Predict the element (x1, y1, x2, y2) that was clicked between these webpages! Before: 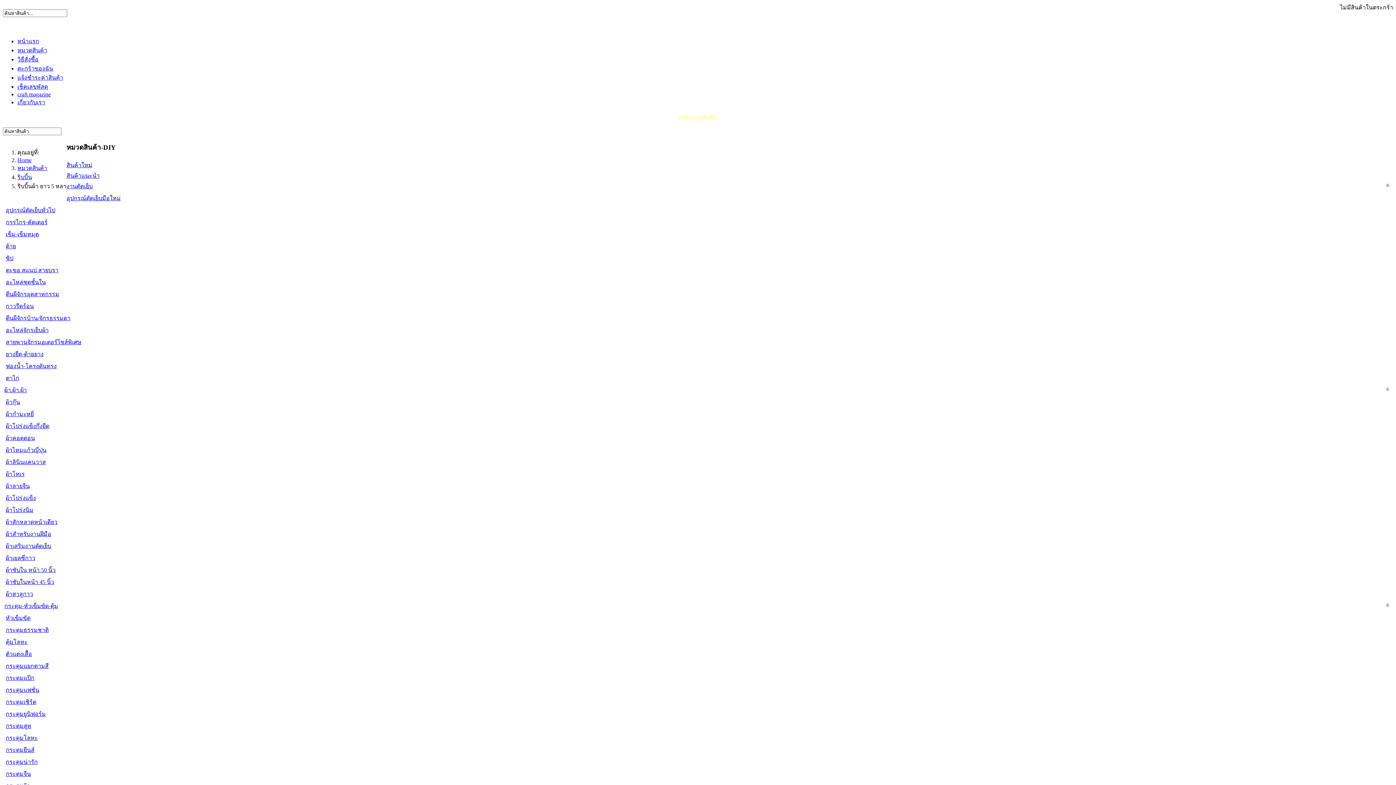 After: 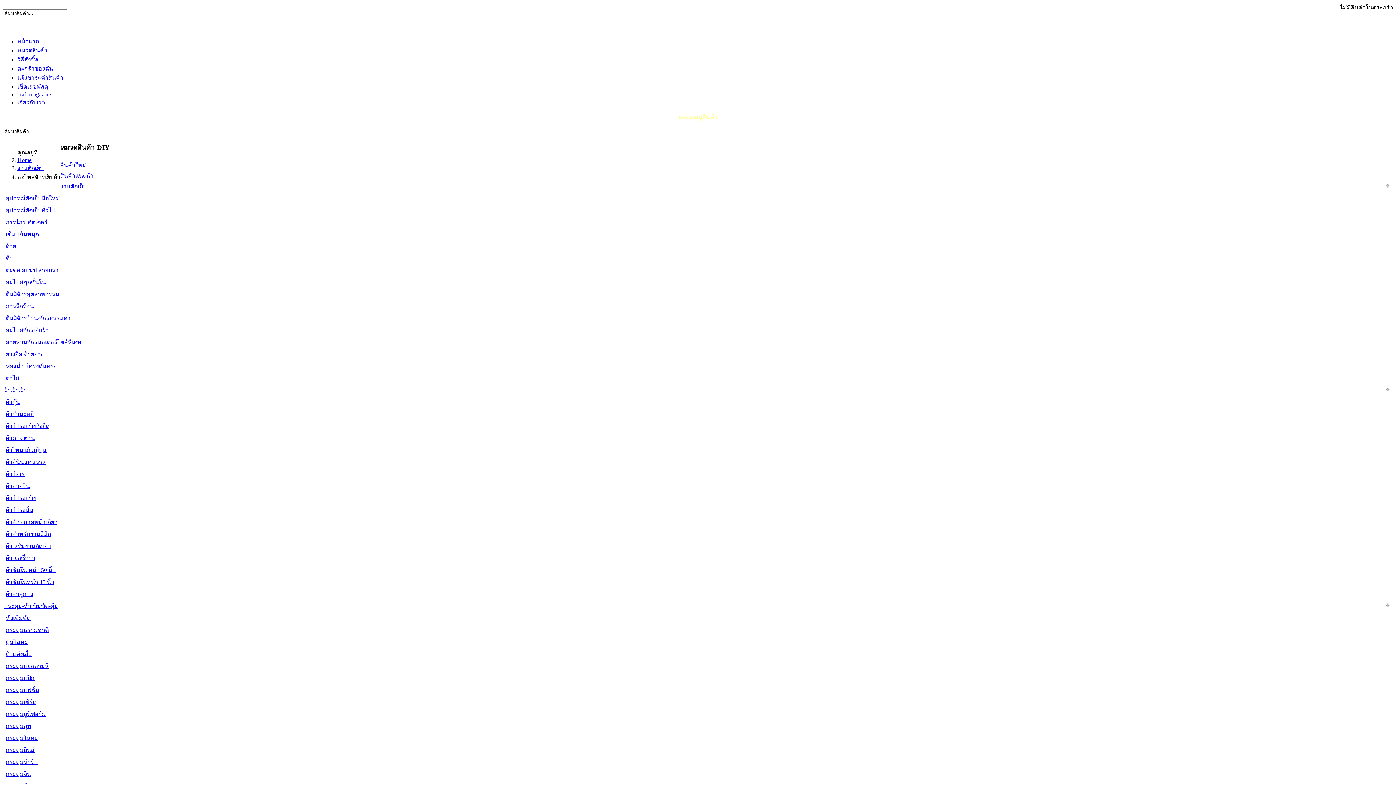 Action: bbox: (5, 327, 48, 333) label: อะไหล่จักรเย็บผ้า